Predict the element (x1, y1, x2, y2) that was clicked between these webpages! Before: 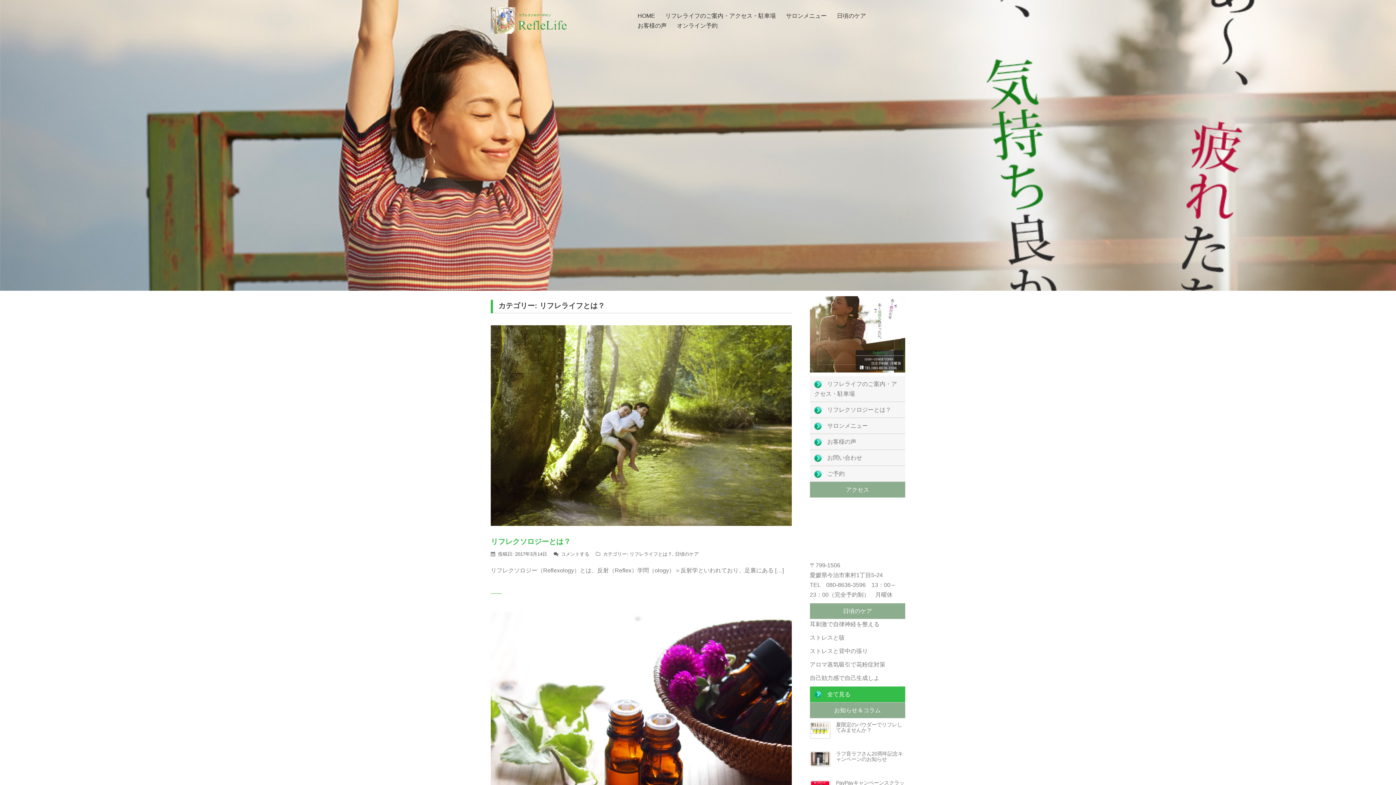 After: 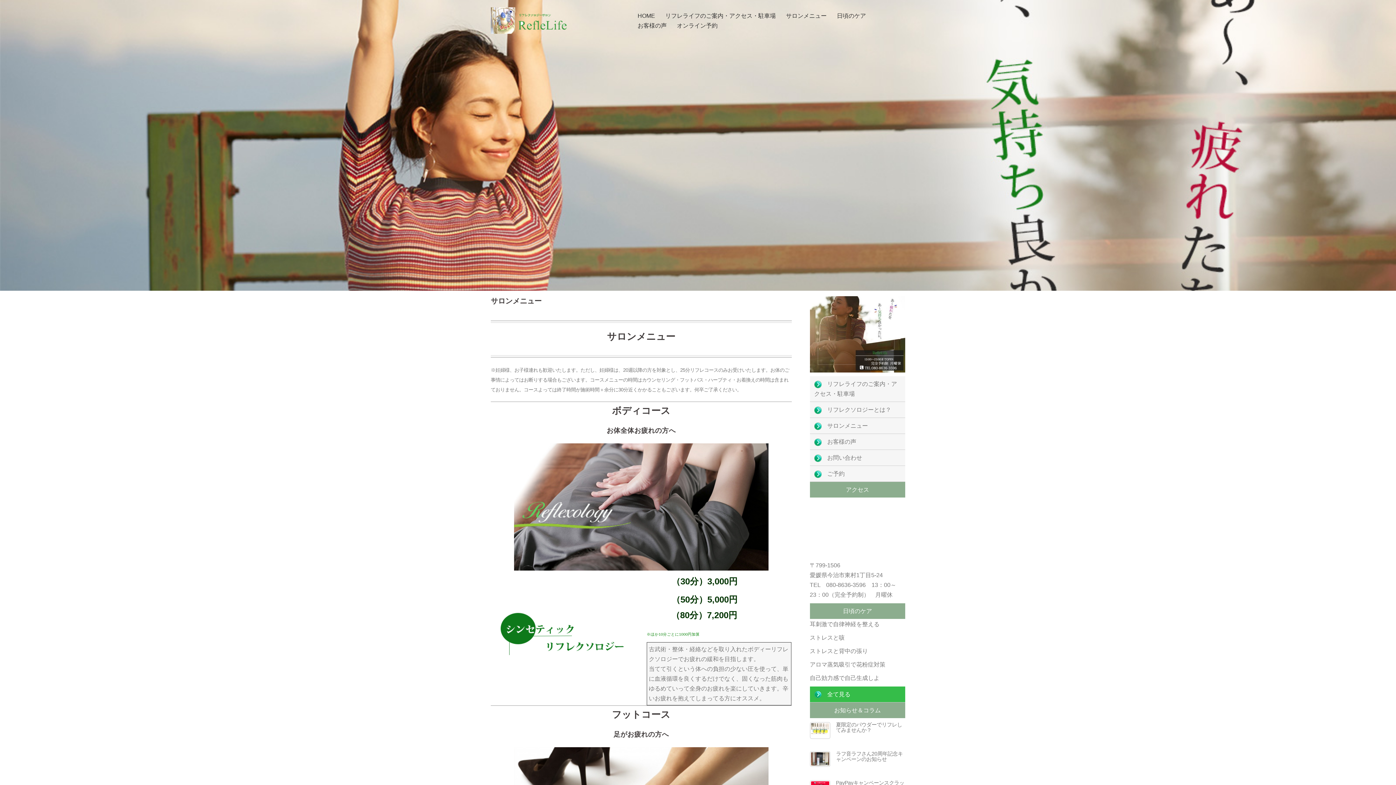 Action: label: サロンメニュー bbox: (786, 10, 826, 20)